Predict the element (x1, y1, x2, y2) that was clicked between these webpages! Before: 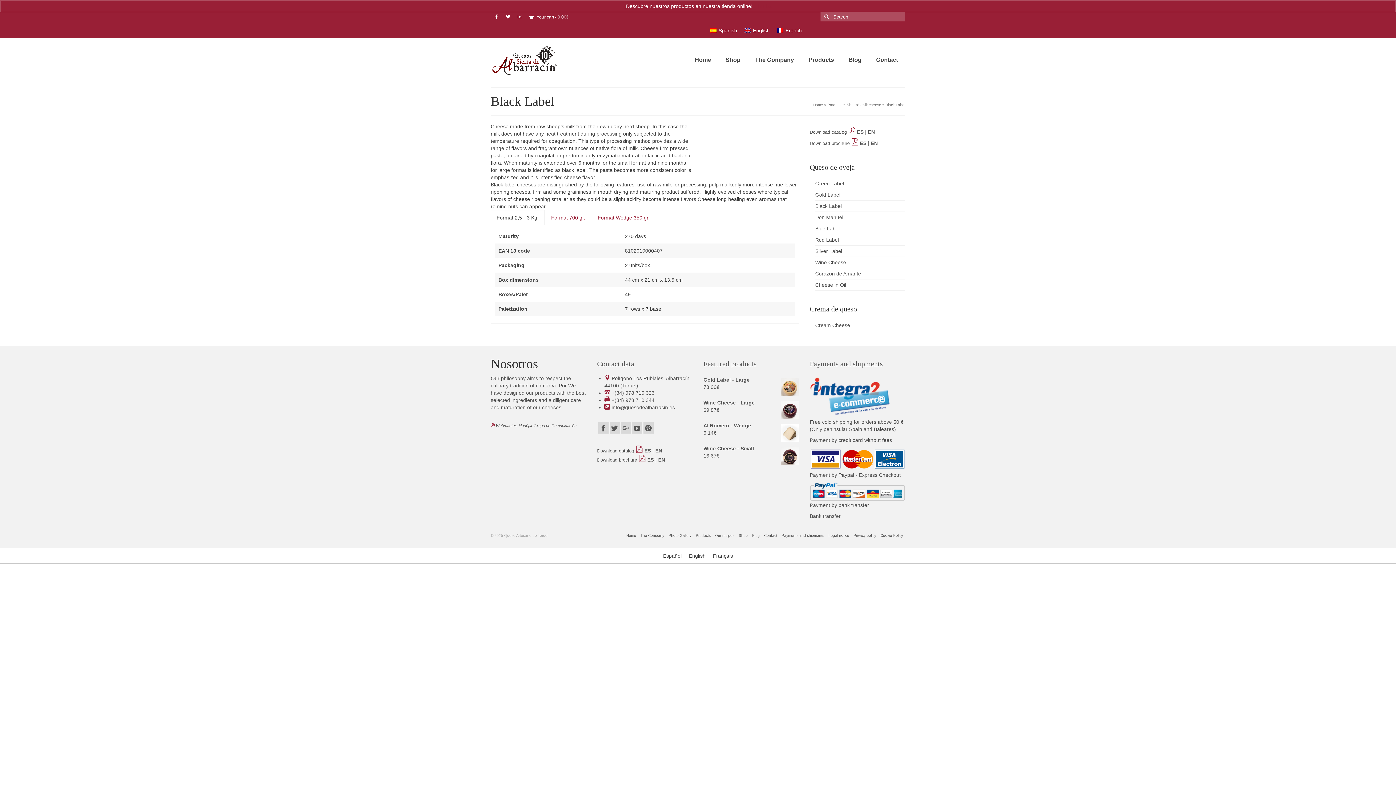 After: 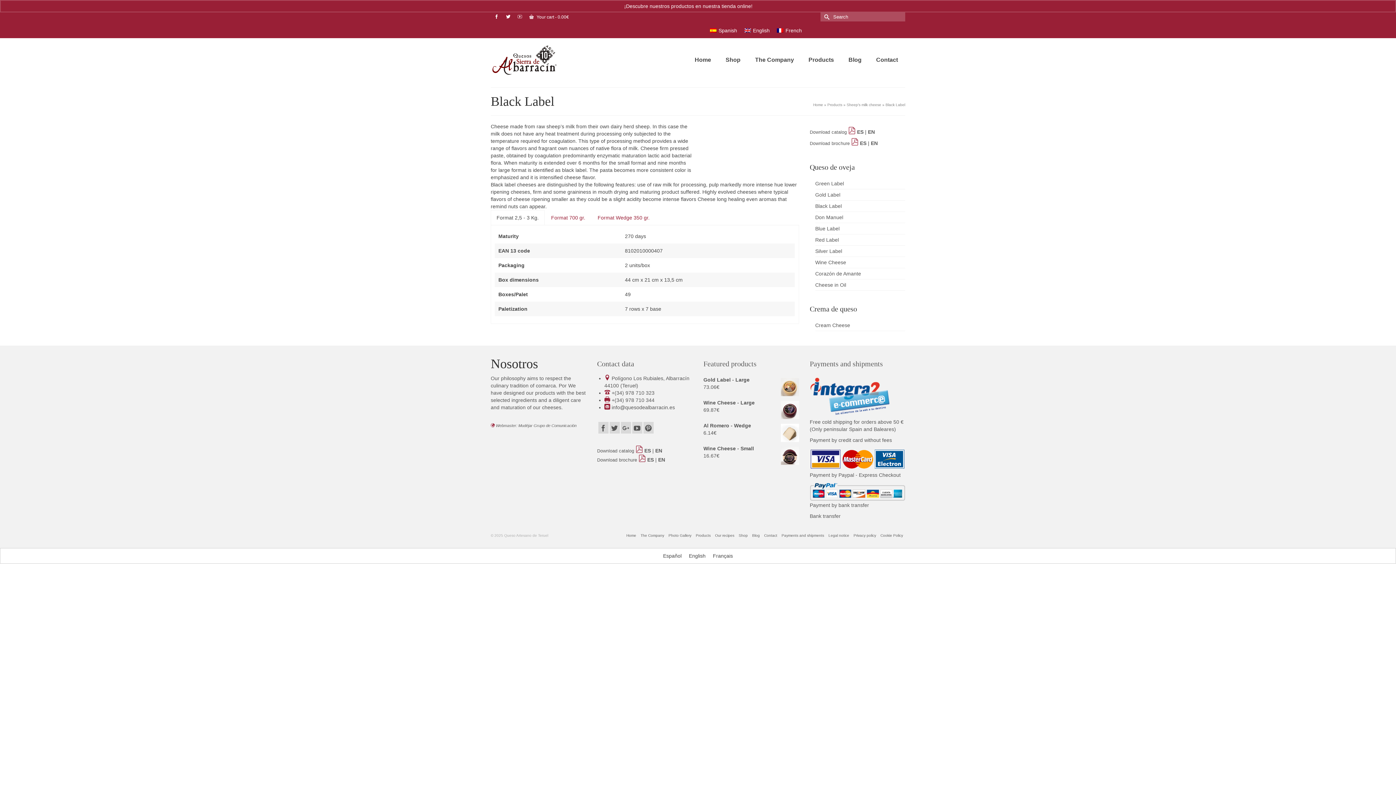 Action: label: Format 2,5 - 3 Kg. bbox: (490, 210, 544, 225)